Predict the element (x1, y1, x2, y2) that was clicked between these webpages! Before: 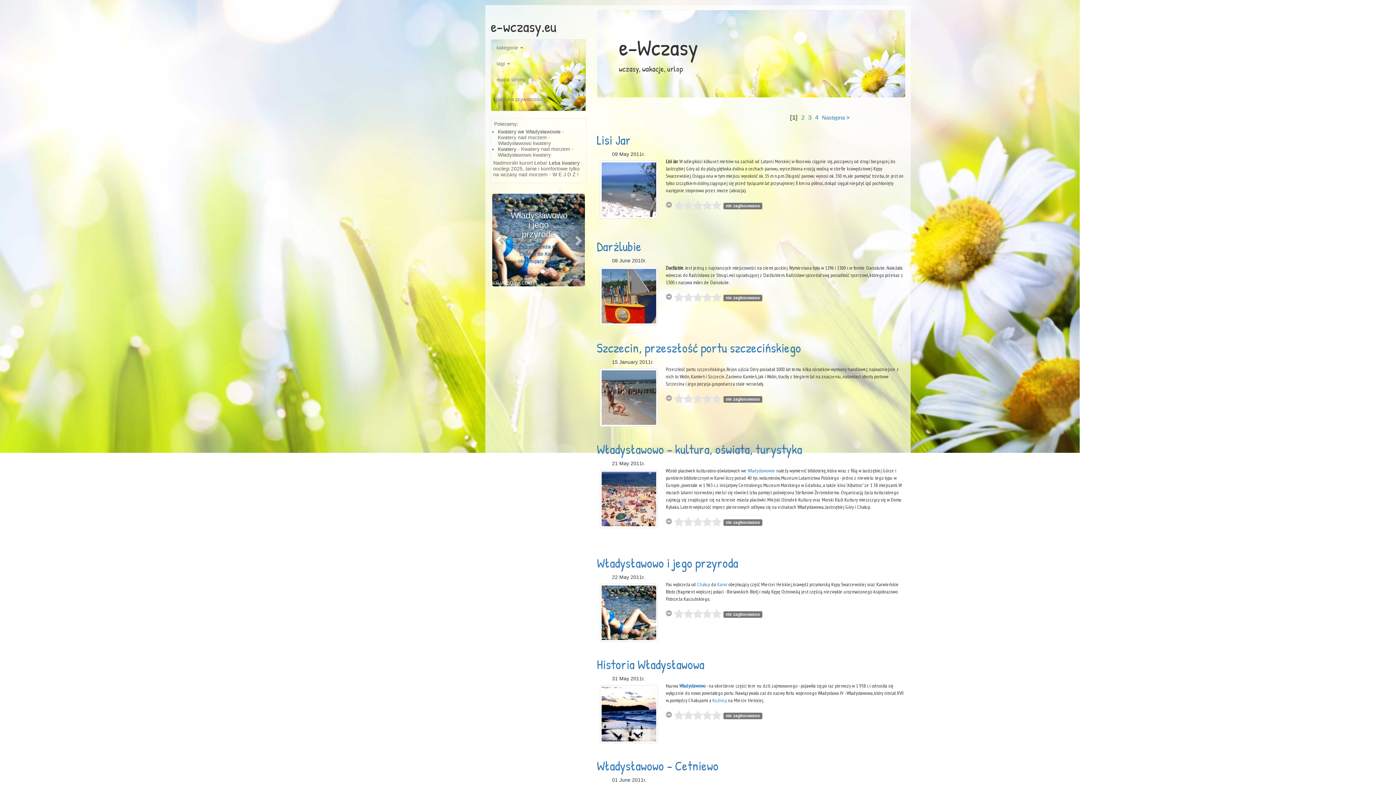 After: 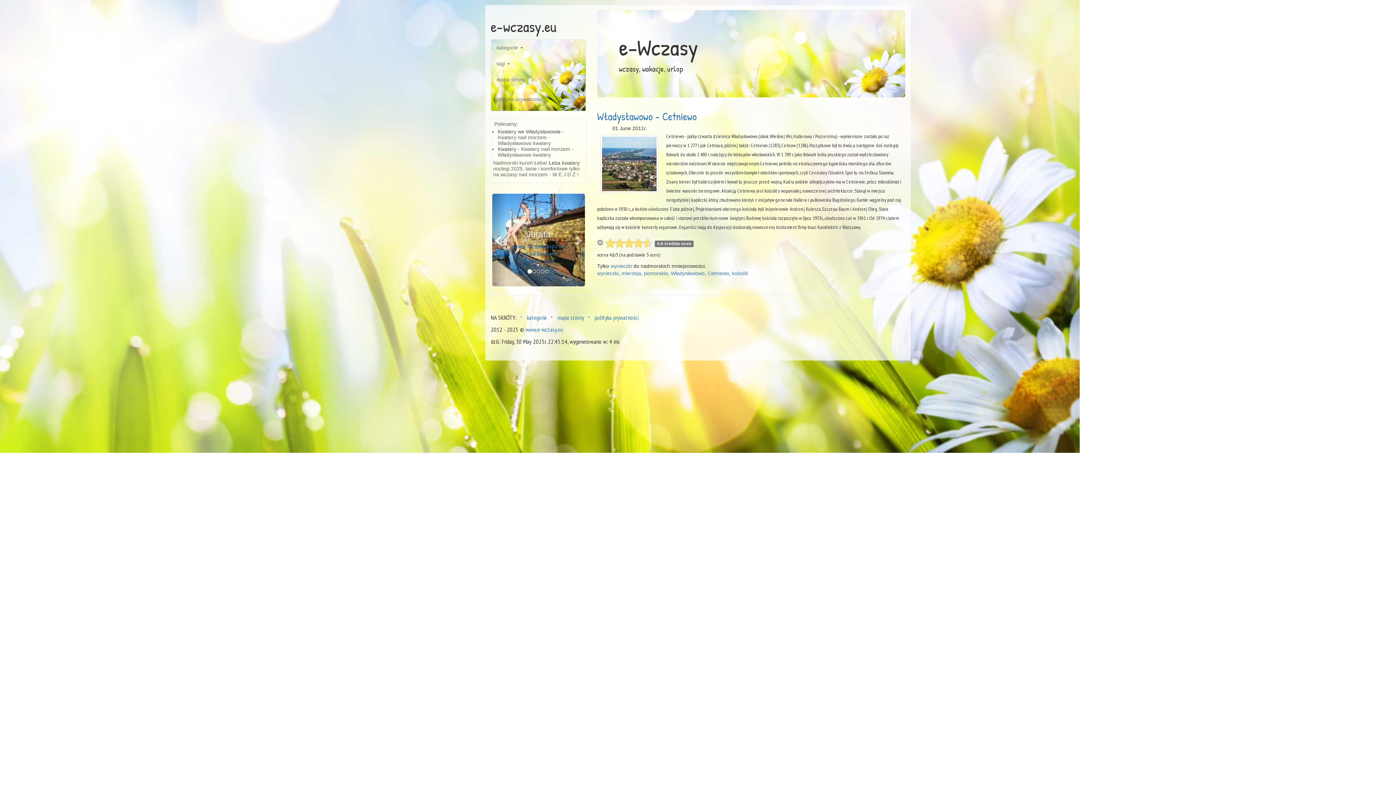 Action: bbox: (514, 243, 562, 263) label: Cetniewo - jakby czwarta dzielnica Władysławowa (obok